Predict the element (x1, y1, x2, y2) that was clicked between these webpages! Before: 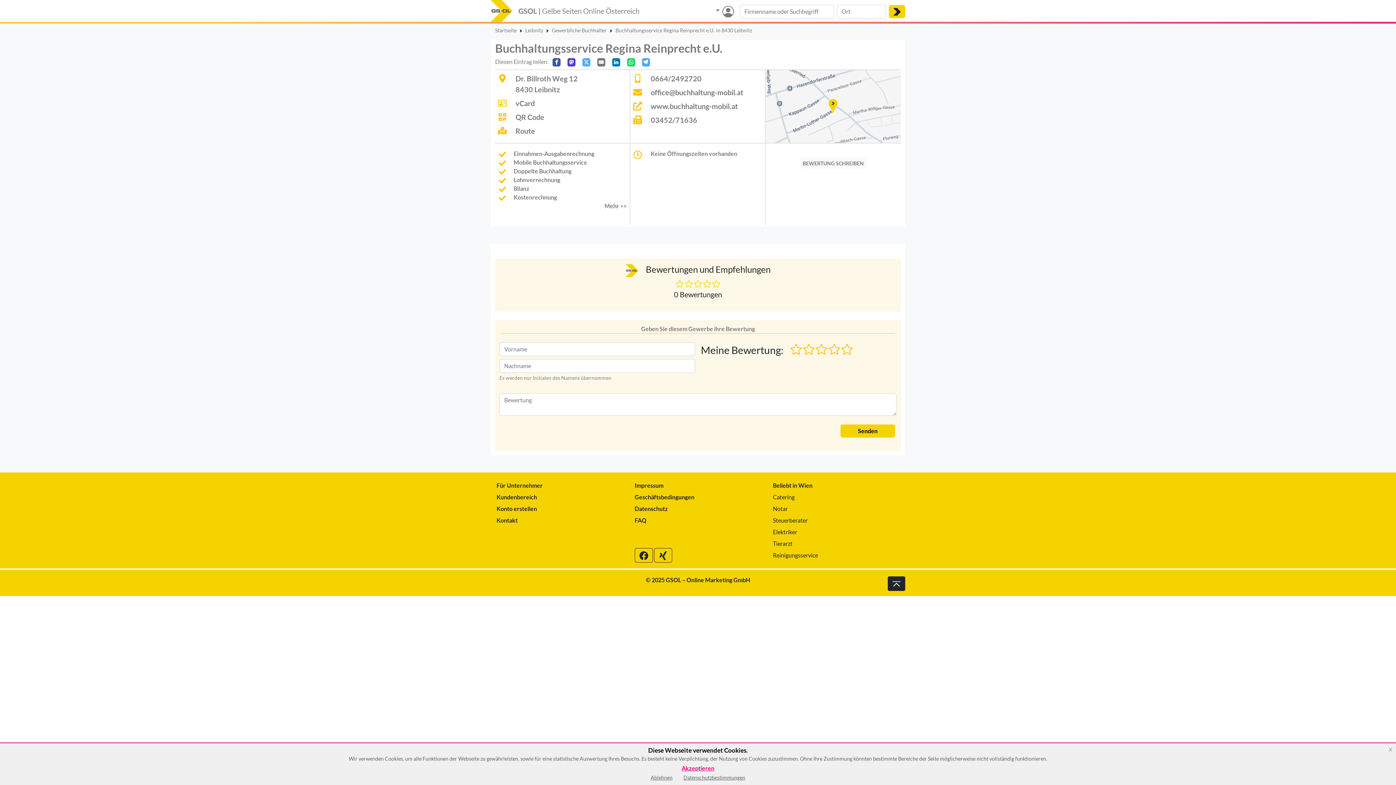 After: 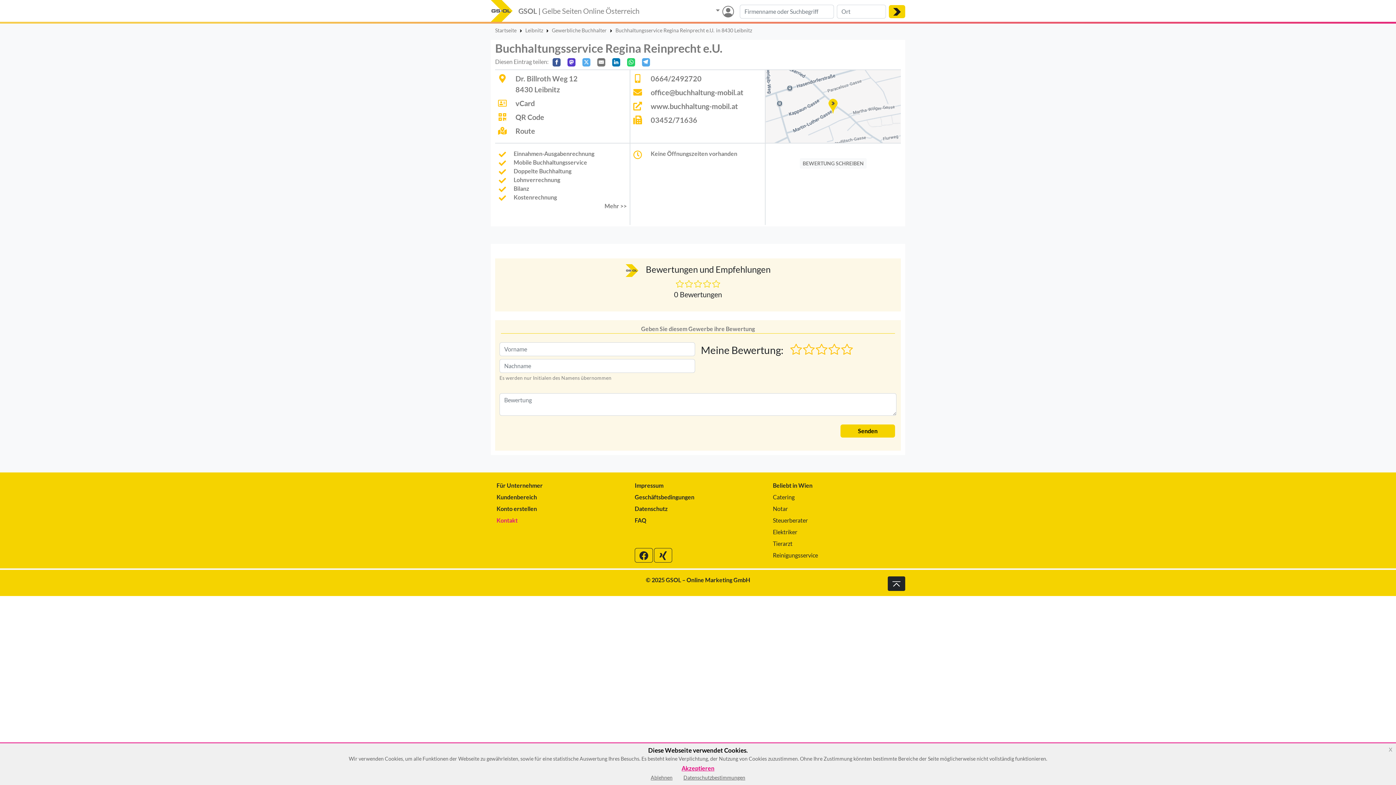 Action: label: Kontakt bbox: (496, 516, 623, 525)